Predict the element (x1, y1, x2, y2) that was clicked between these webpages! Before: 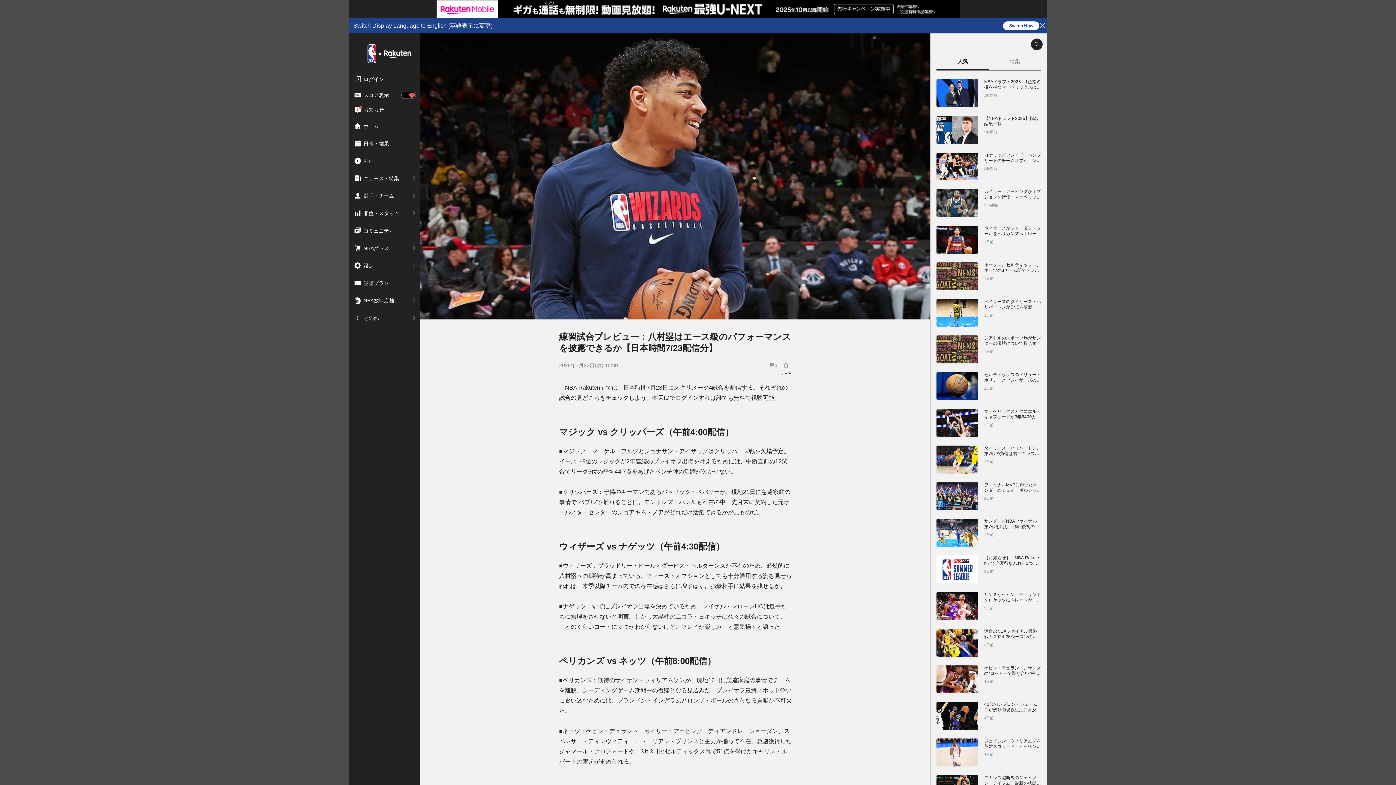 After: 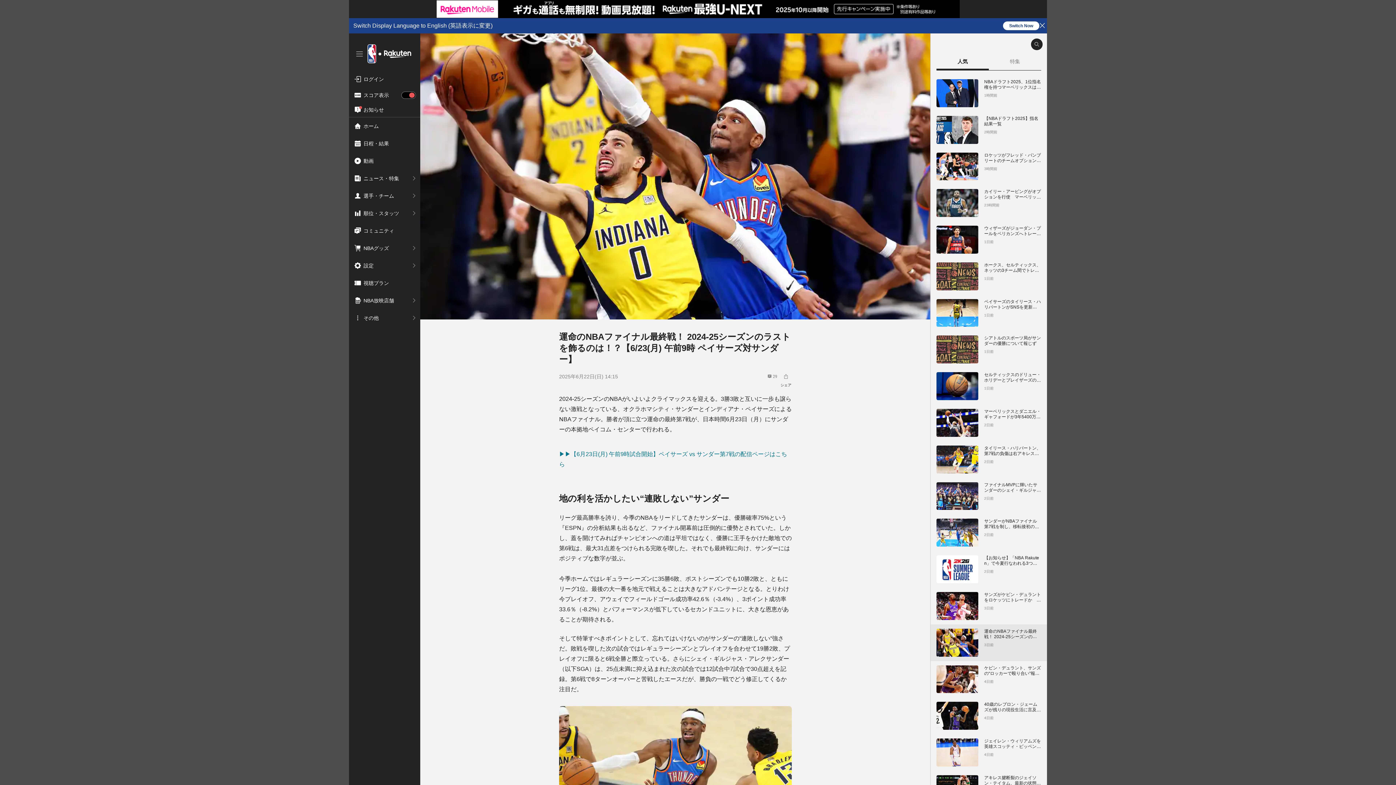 Action: label: 運命のNBAファイナル最終戦！ 2024-25シーズンのラストを飾るのは！？【6/23(月) 午前9時 ペイサーズ対サンダー】
3日前 bbox: (936, 628, 1041, 656)